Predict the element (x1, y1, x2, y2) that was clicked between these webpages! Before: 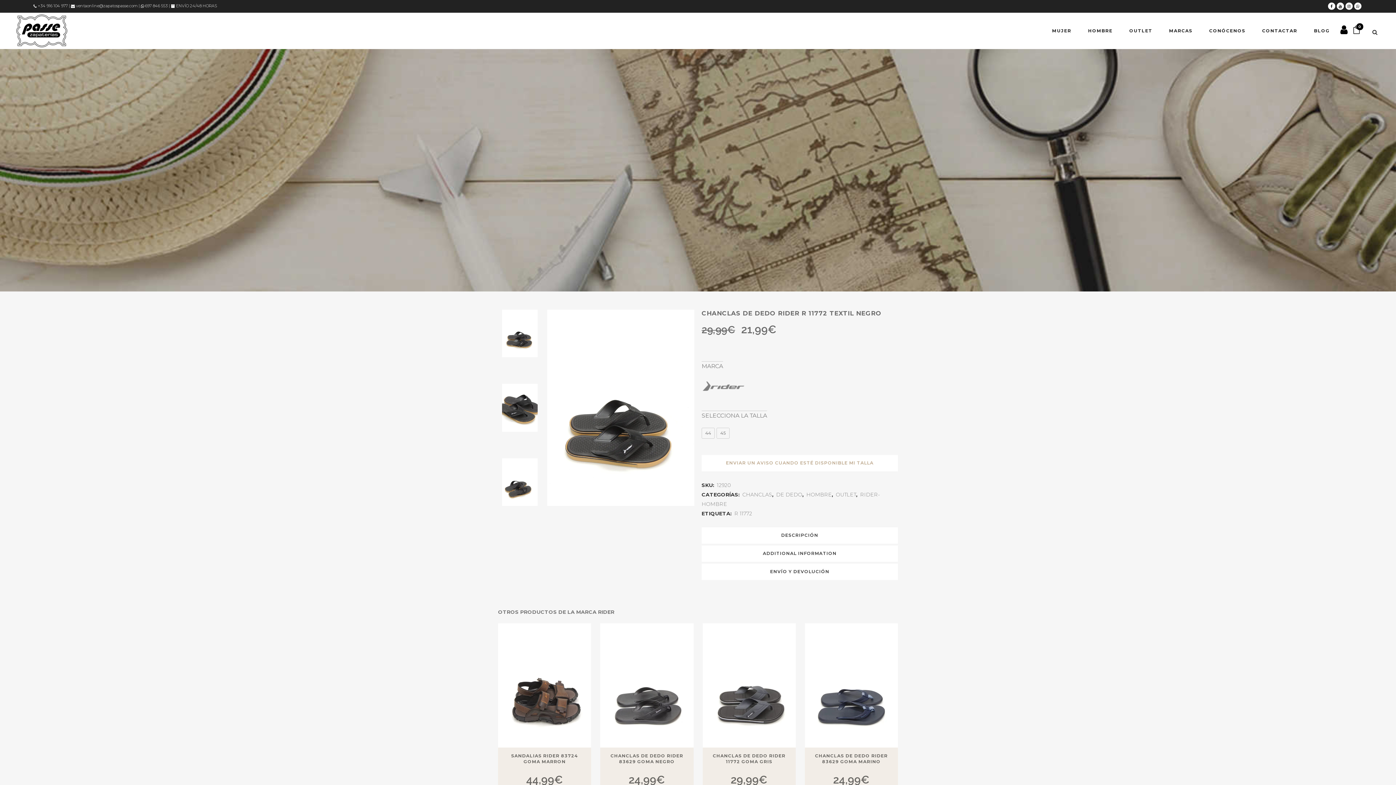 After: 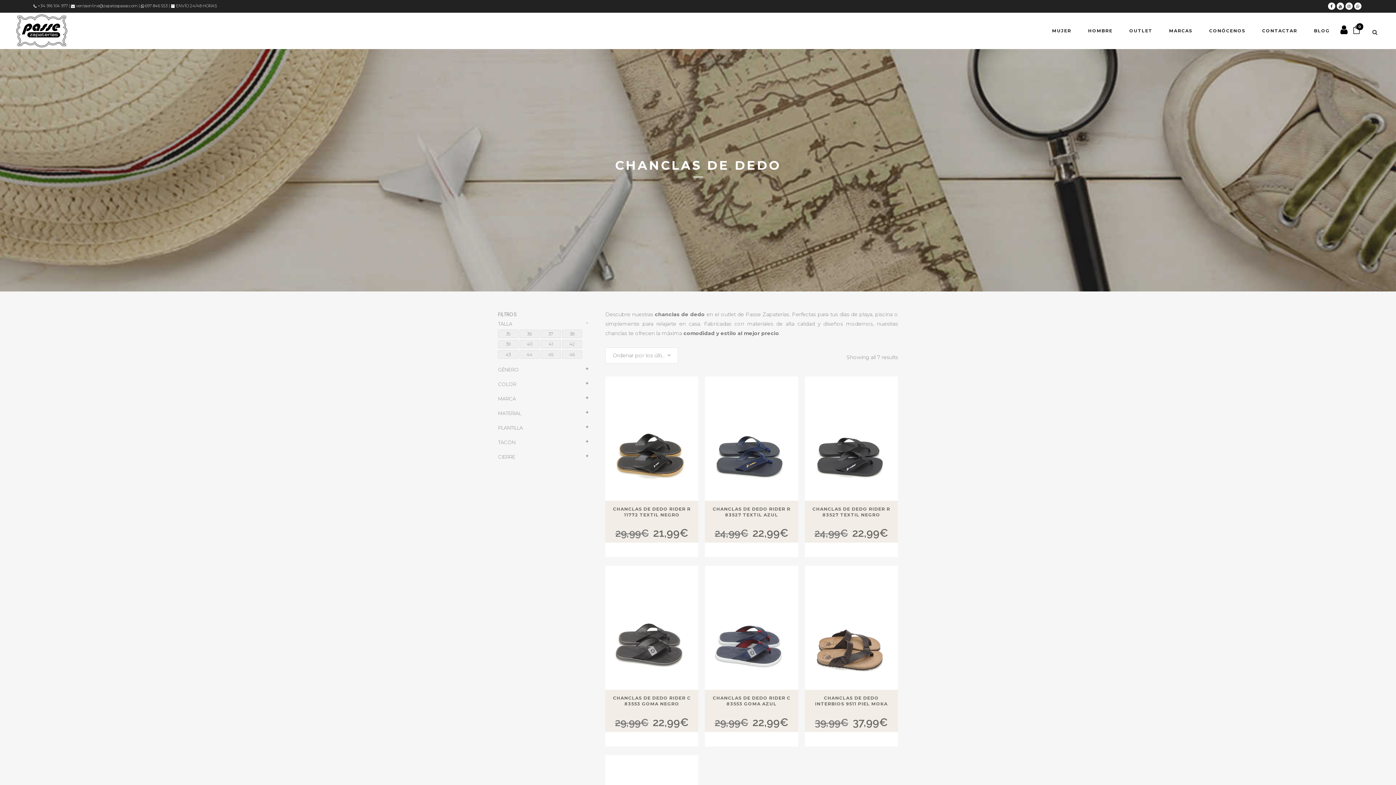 Action: bbox: (776, 491, 802, 498) label: DE DEDO